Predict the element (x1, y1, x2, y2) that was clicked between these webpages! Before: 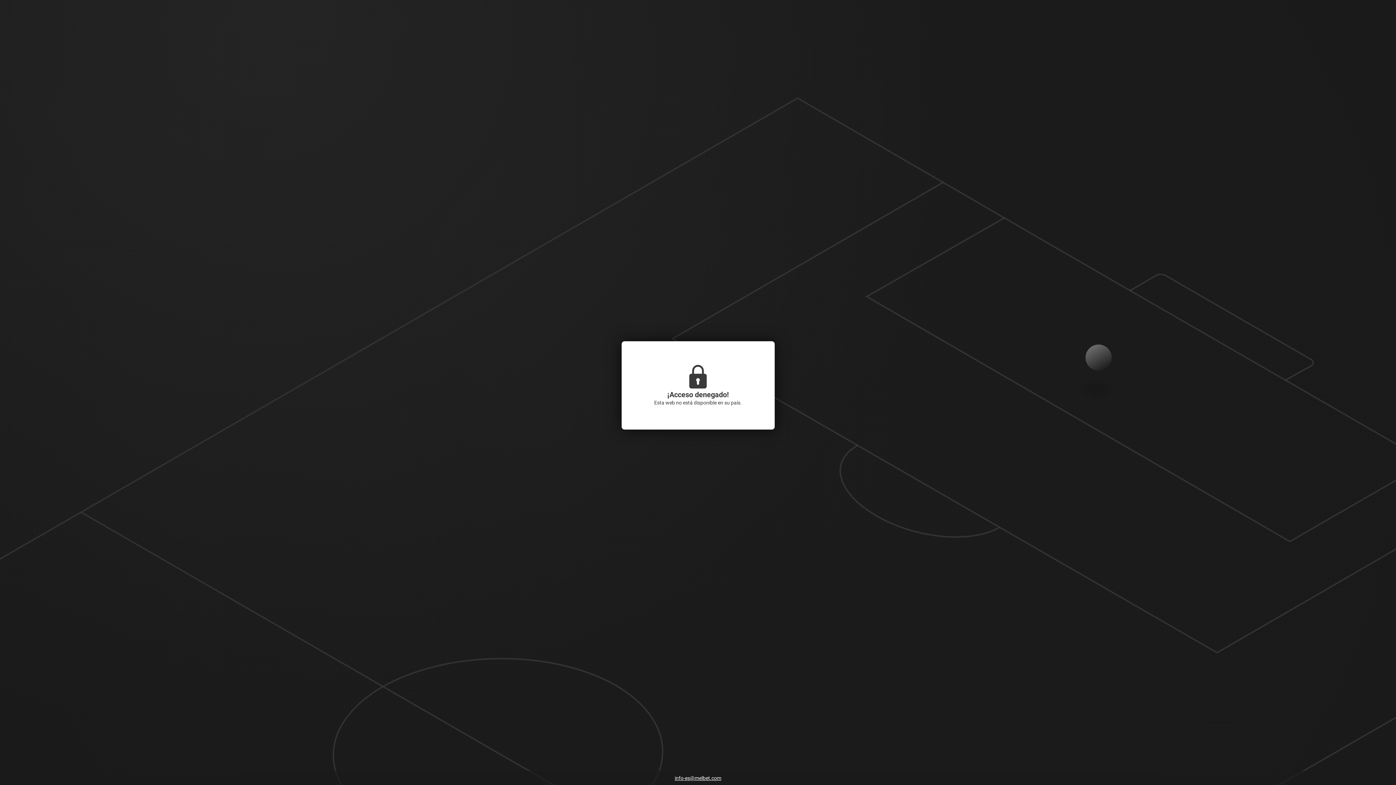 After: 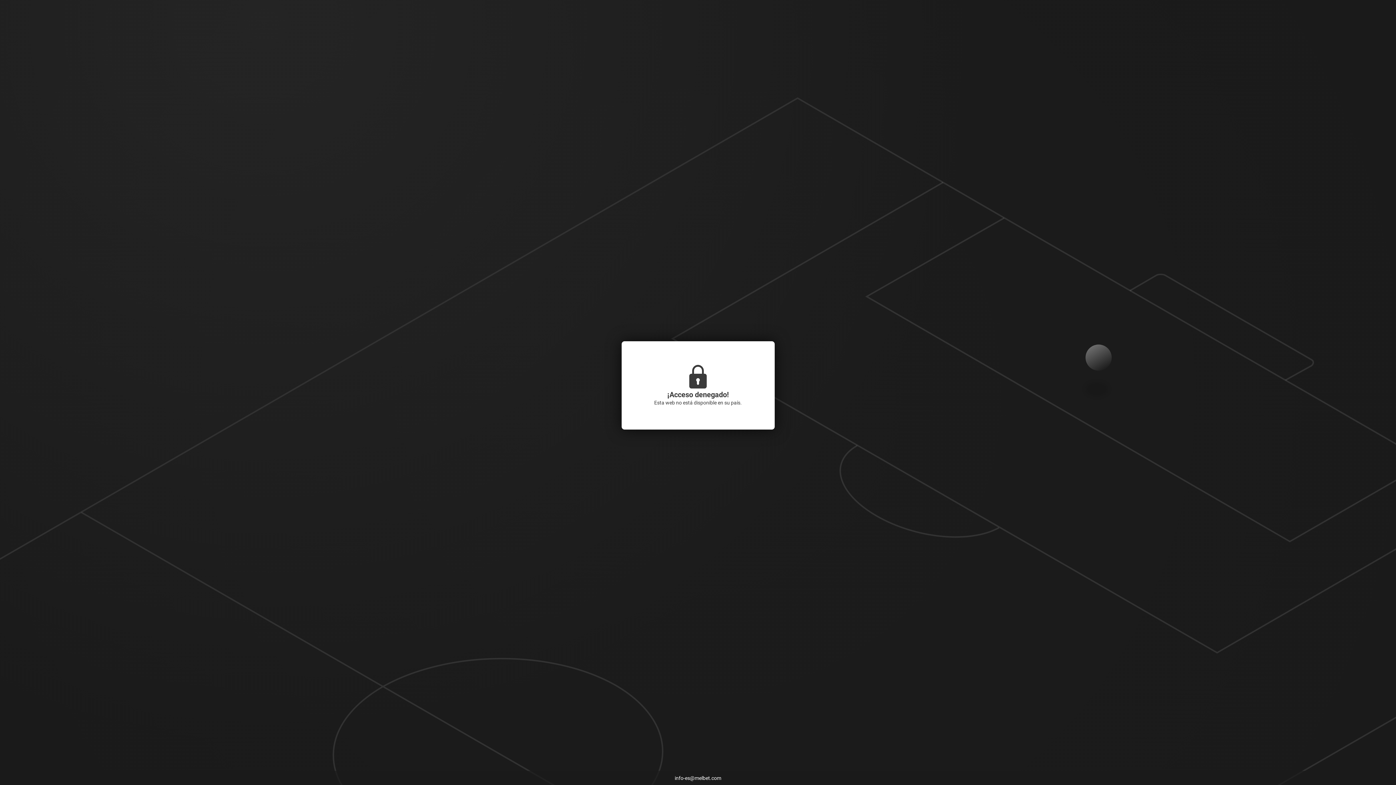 Action: bbox: (671, 773, 725, 784) label: info-es@melbet.com